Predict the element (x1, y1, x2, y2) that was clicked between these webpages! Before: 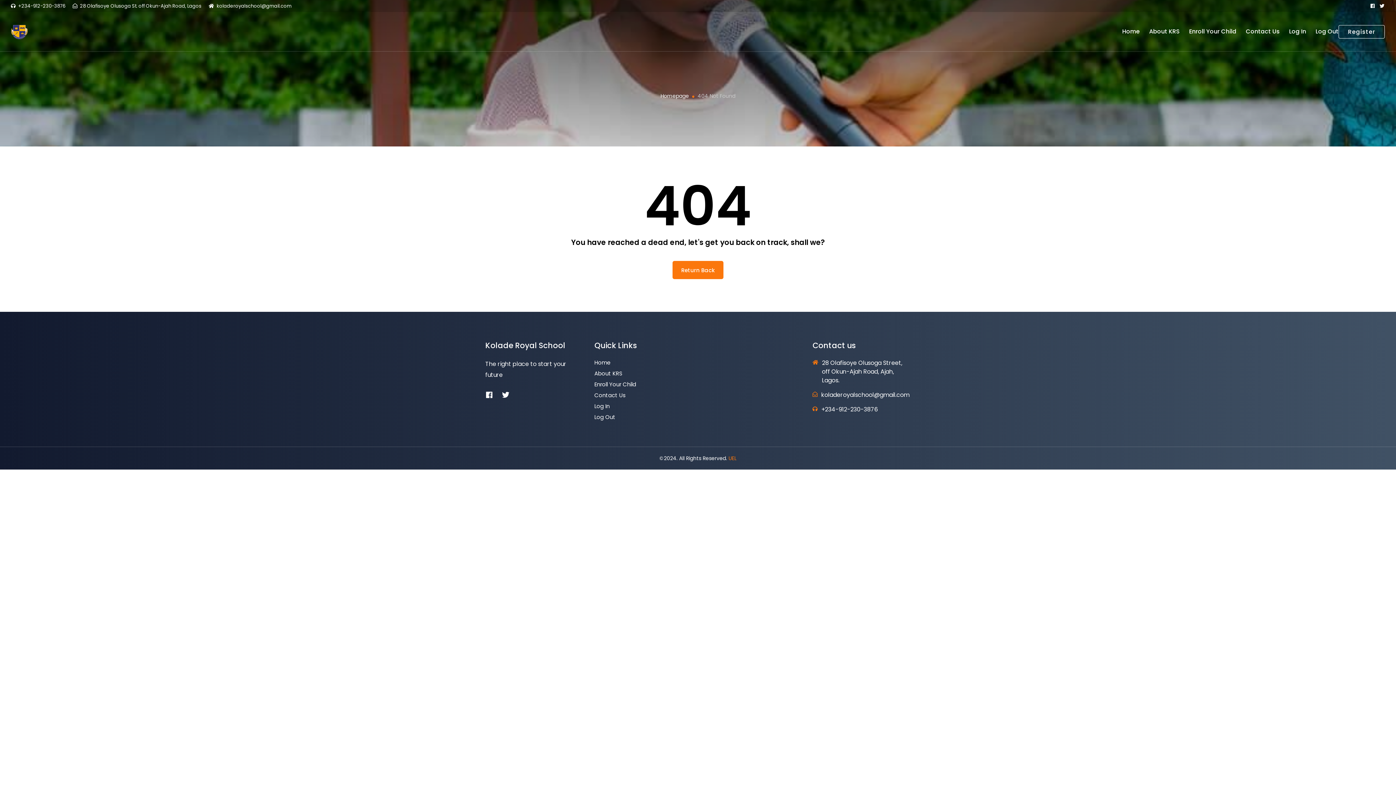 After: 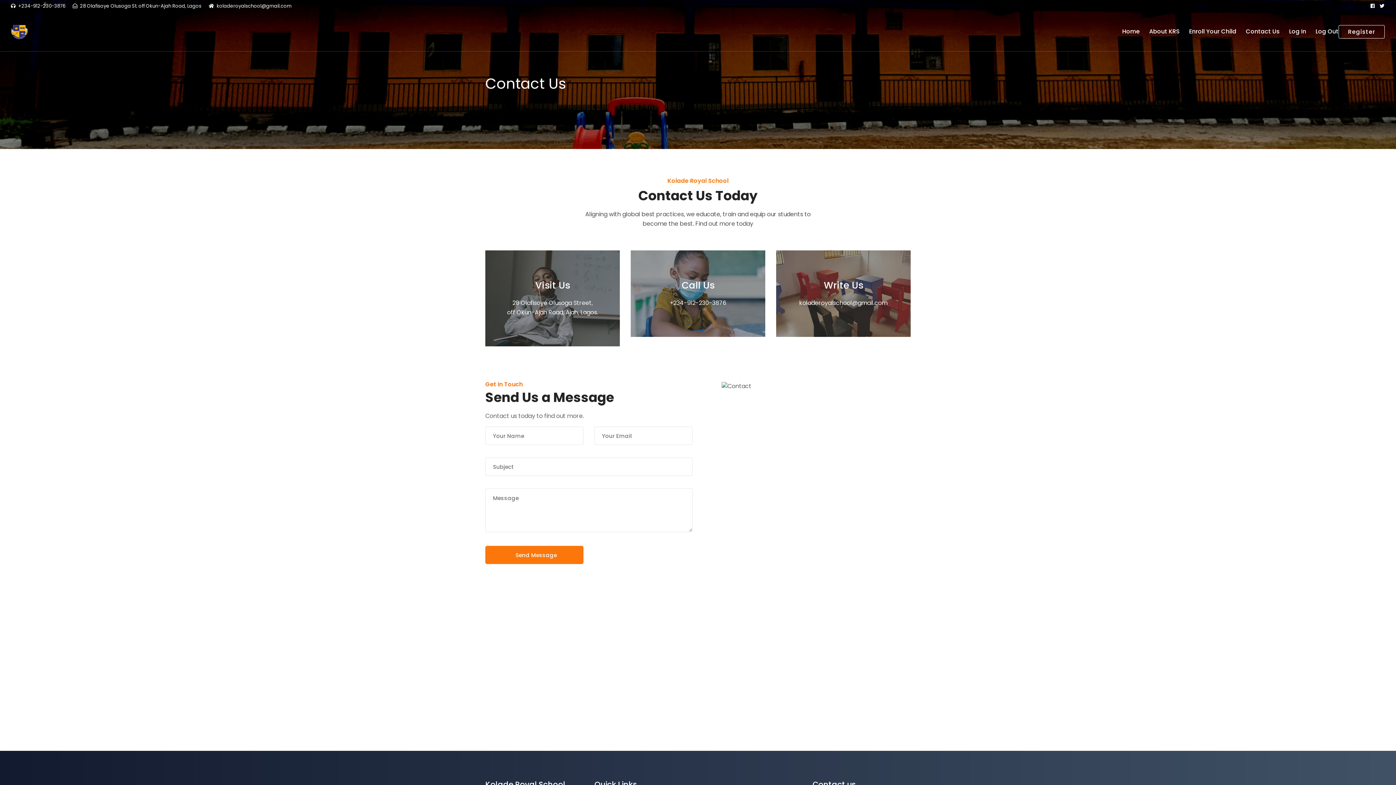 Action: bbox: (1246, 20, 1280, 42) label: Contact Us